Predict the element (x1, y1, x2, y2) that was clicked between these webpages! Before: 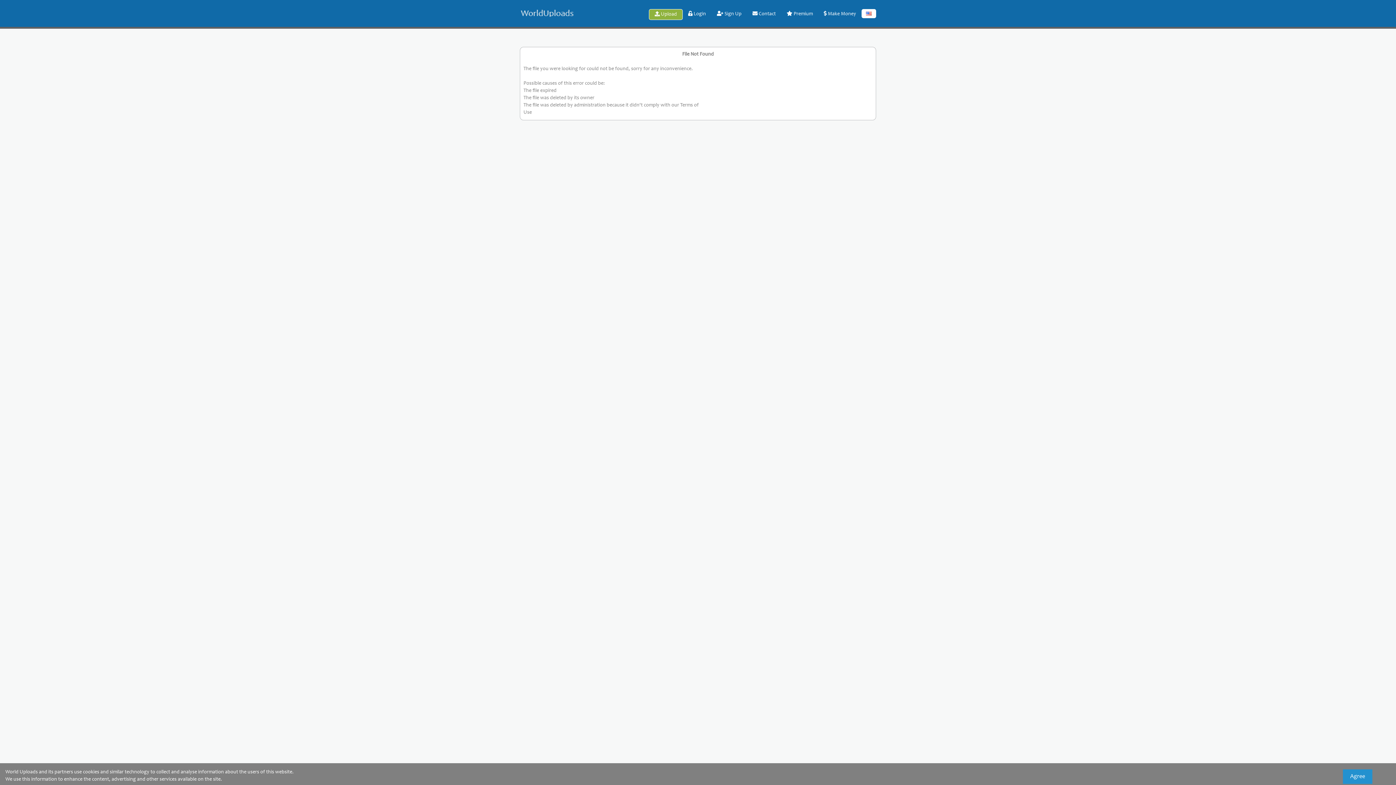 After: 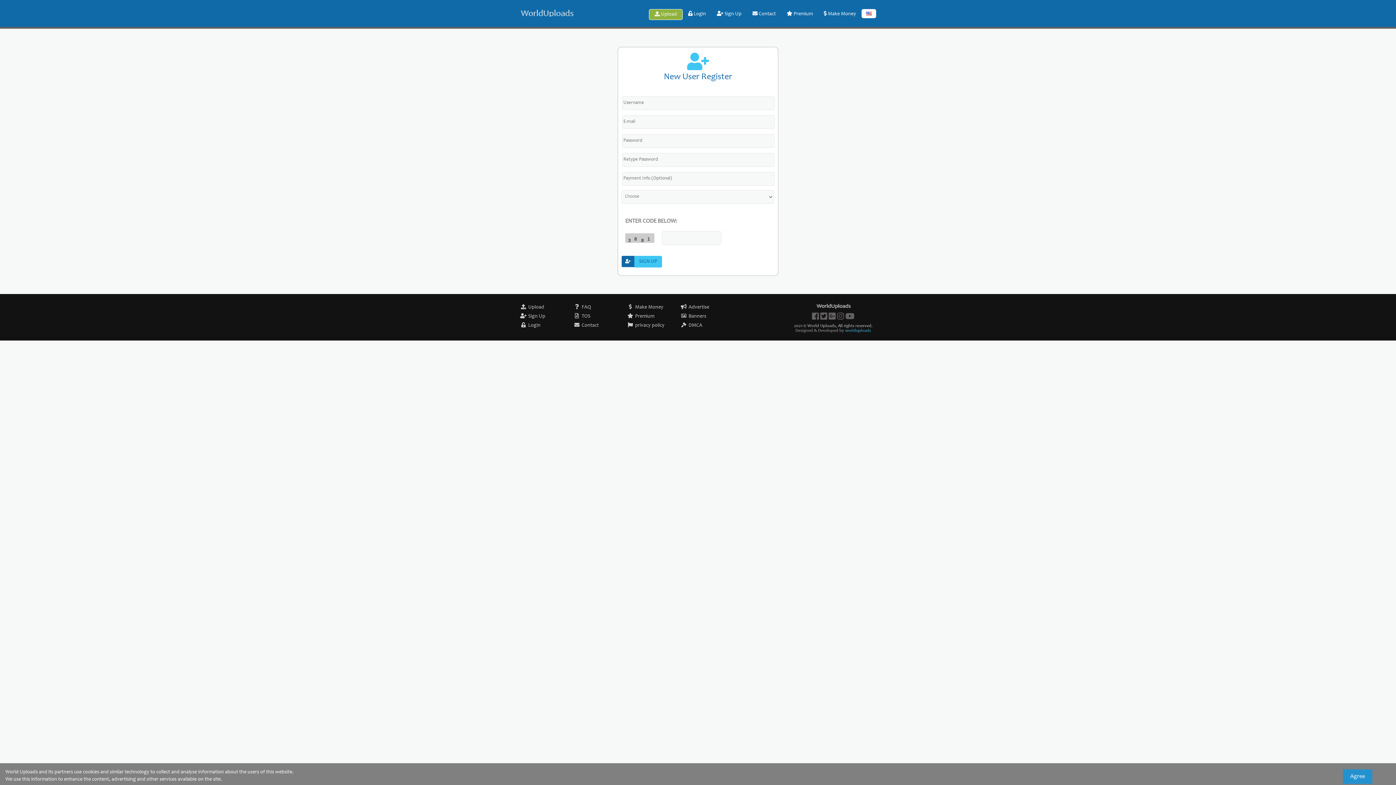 Action: label:  Sign Up bbox: (711, 9, 747, 19)